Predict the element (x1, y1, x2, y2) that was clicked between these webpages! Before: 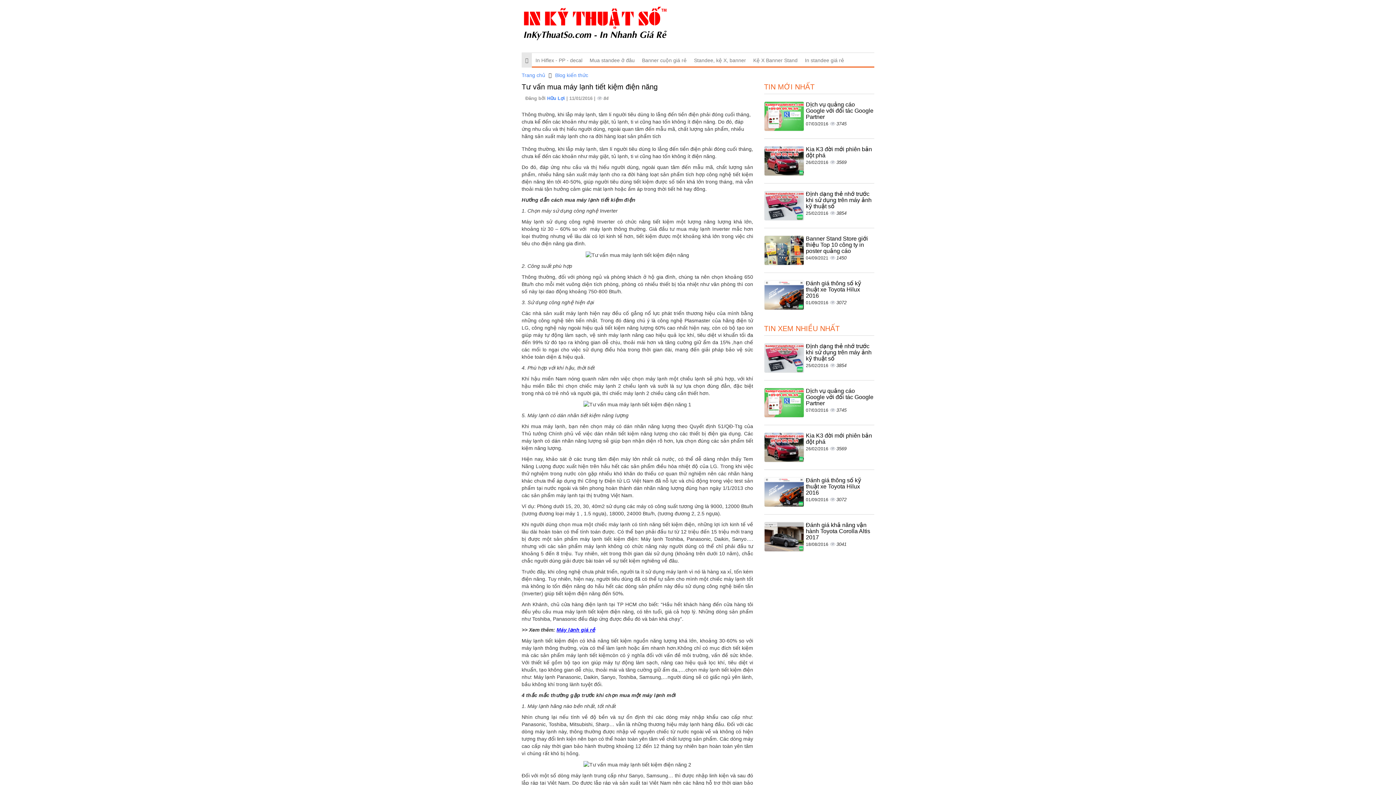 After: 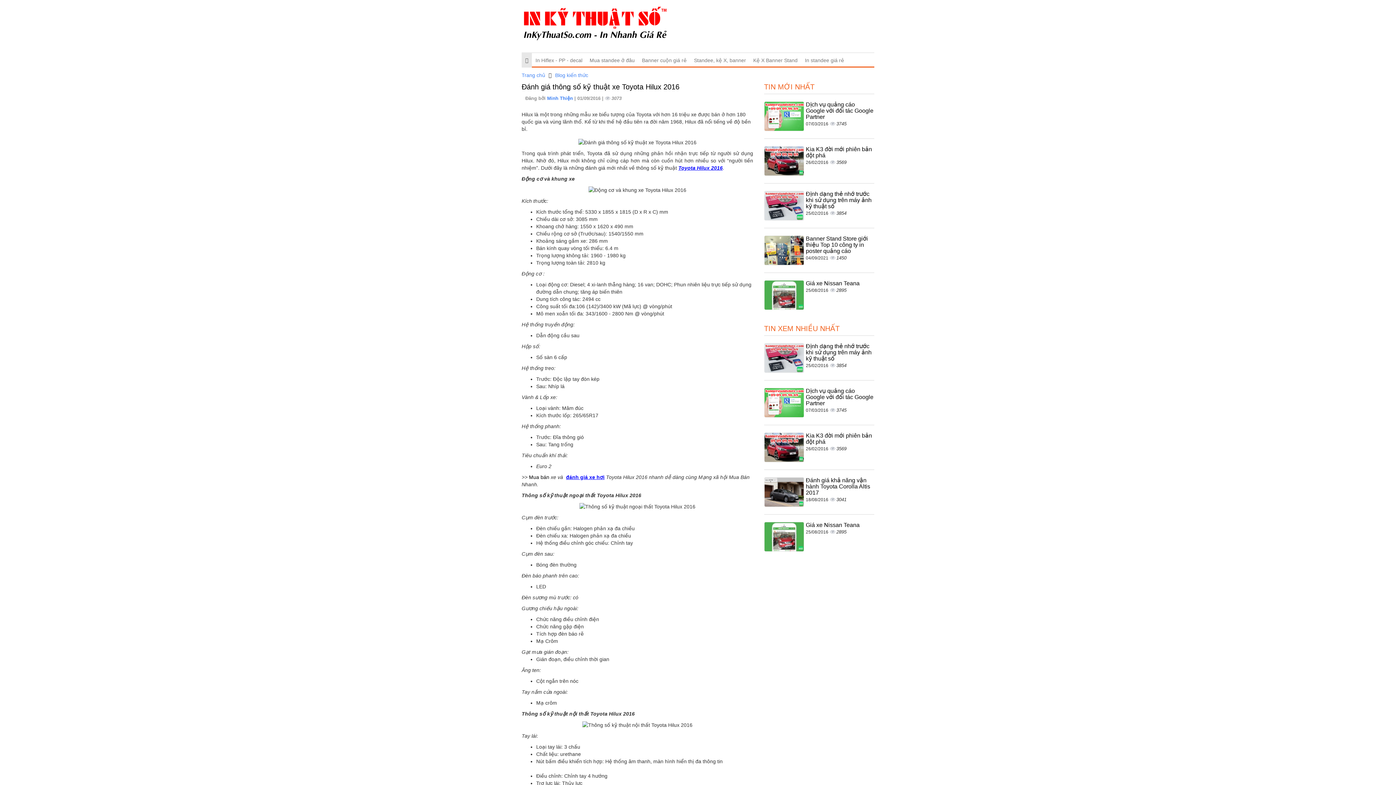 Action: bbox: (806, 477, 861, 495) label: Đánh giá thông số kỹ thuật xe Toyota Hilux 2016